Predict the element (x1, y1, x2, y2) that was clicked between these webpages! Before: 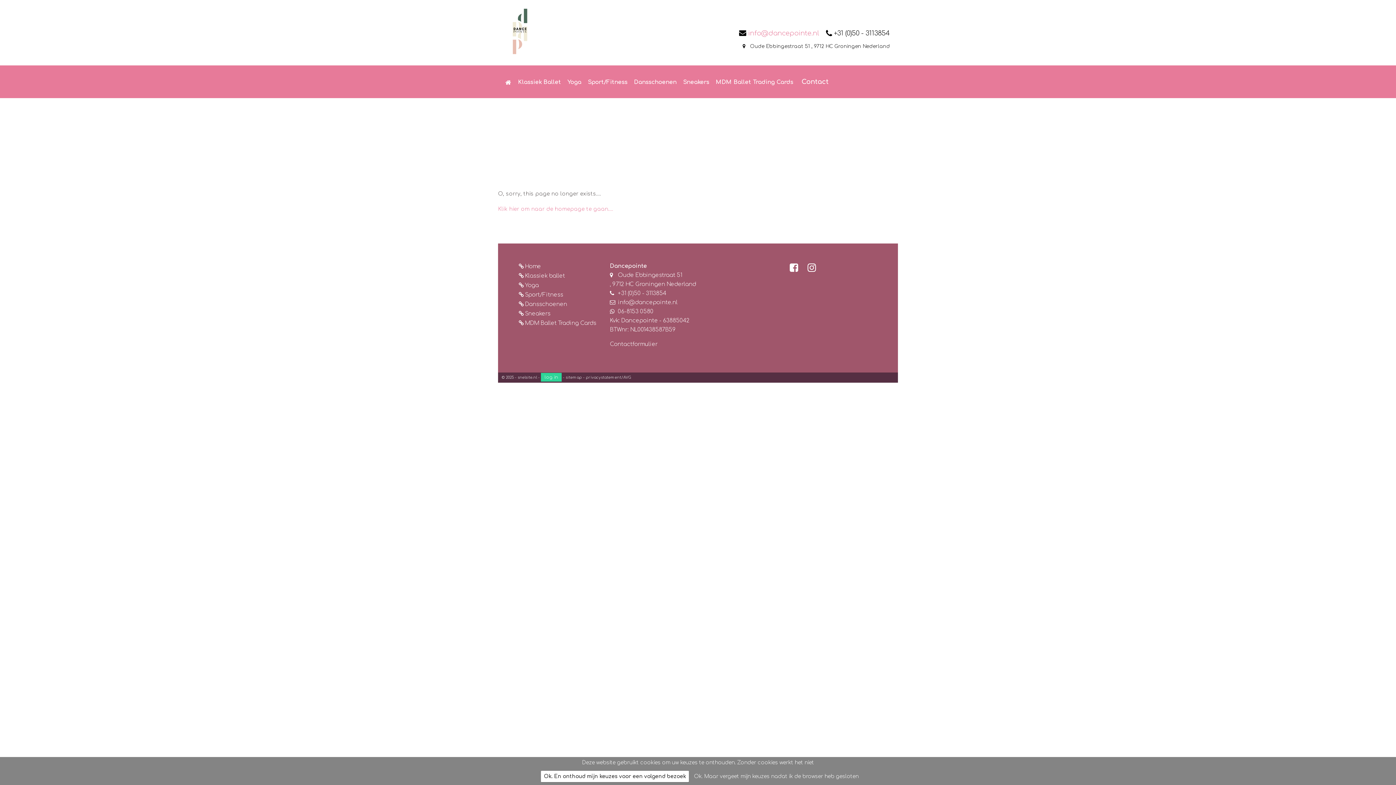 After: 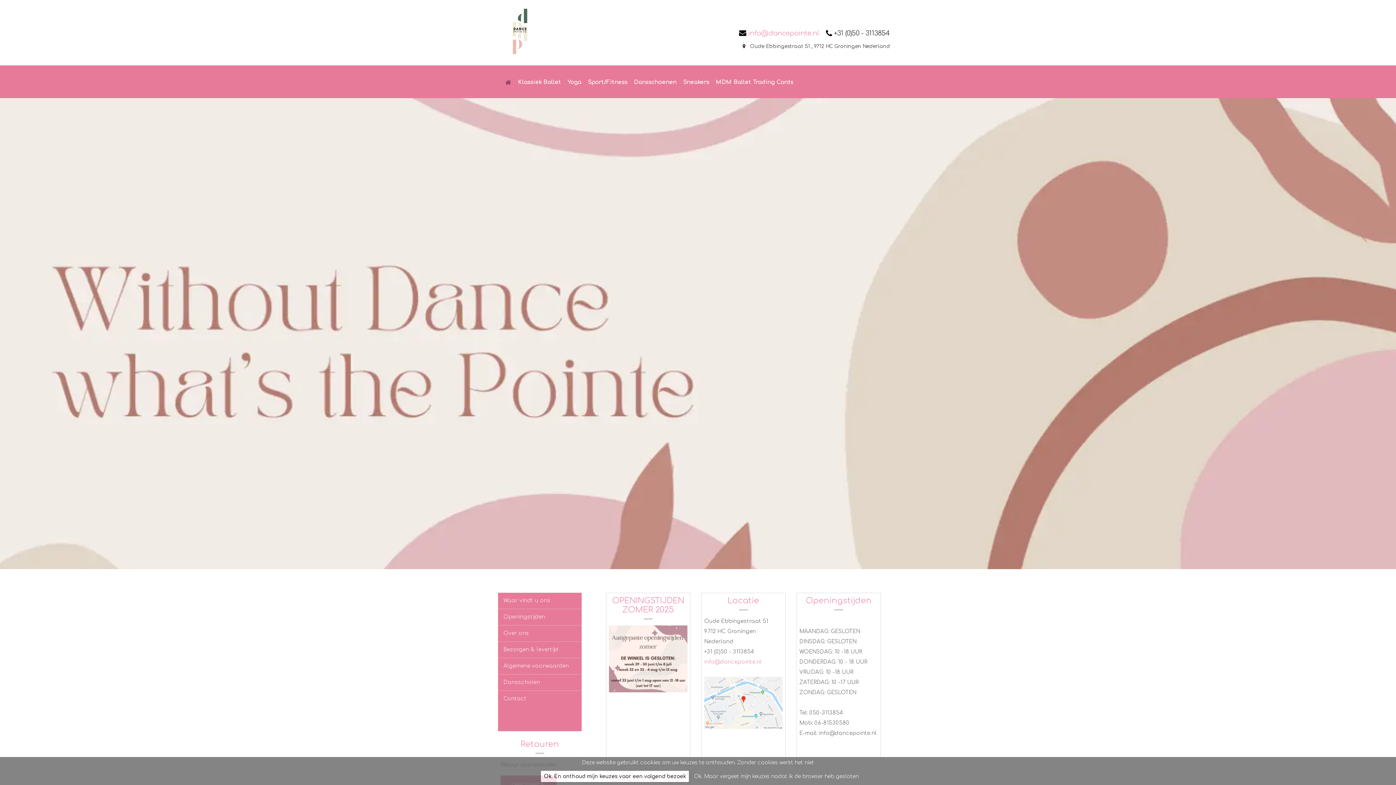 Action: bbox: (501, 79, 514, 85)